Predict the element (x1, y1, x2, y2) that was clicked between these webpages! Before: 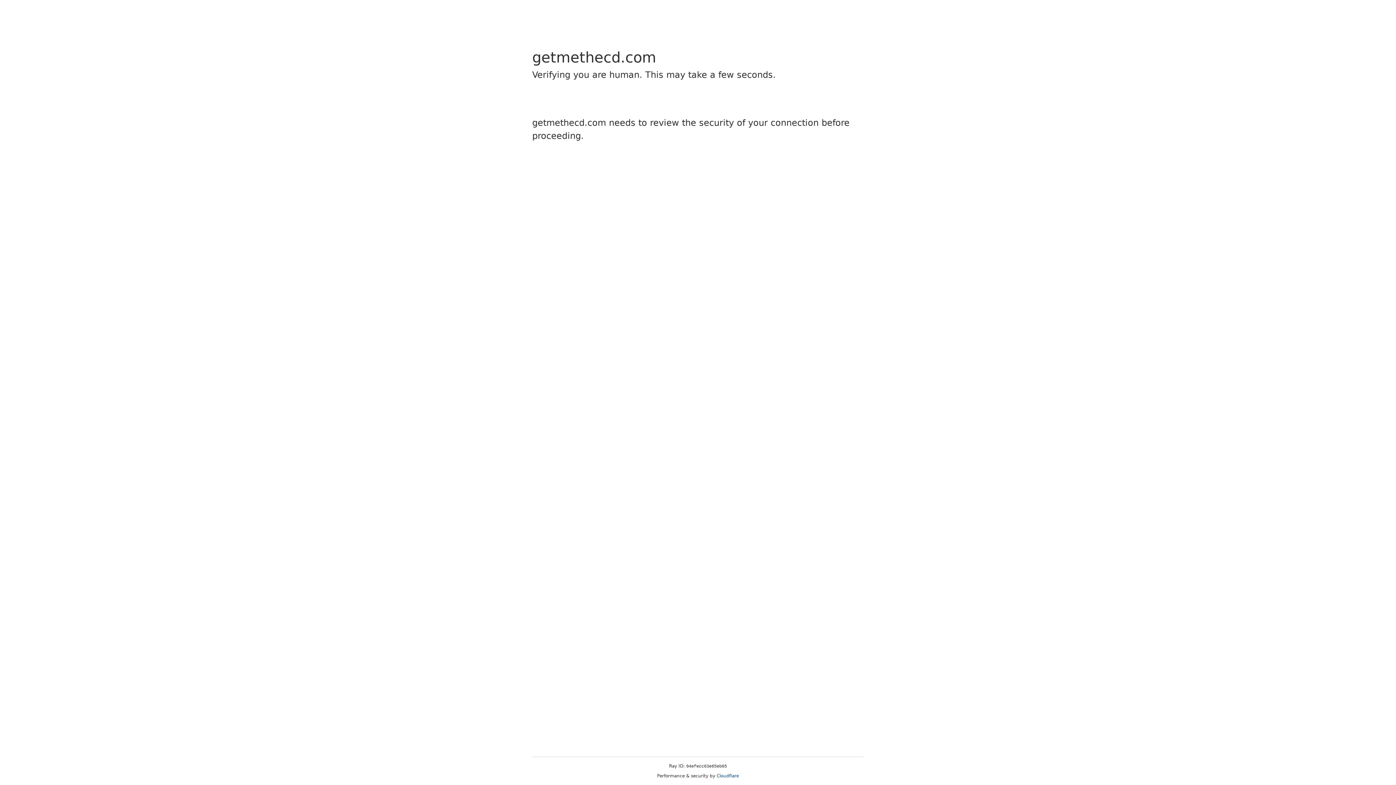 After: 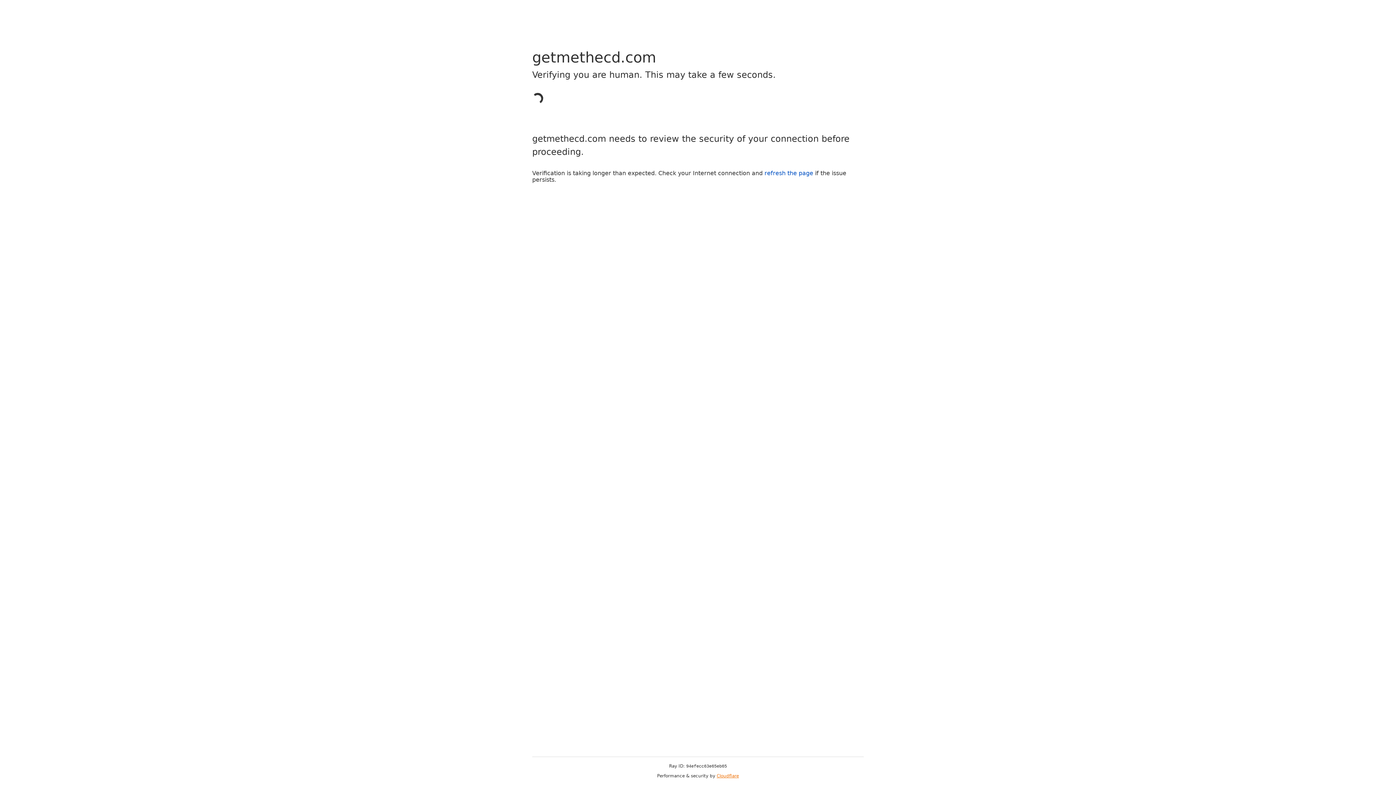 Action: label: Cloudflare bbox: (716, 773, 739, 778)